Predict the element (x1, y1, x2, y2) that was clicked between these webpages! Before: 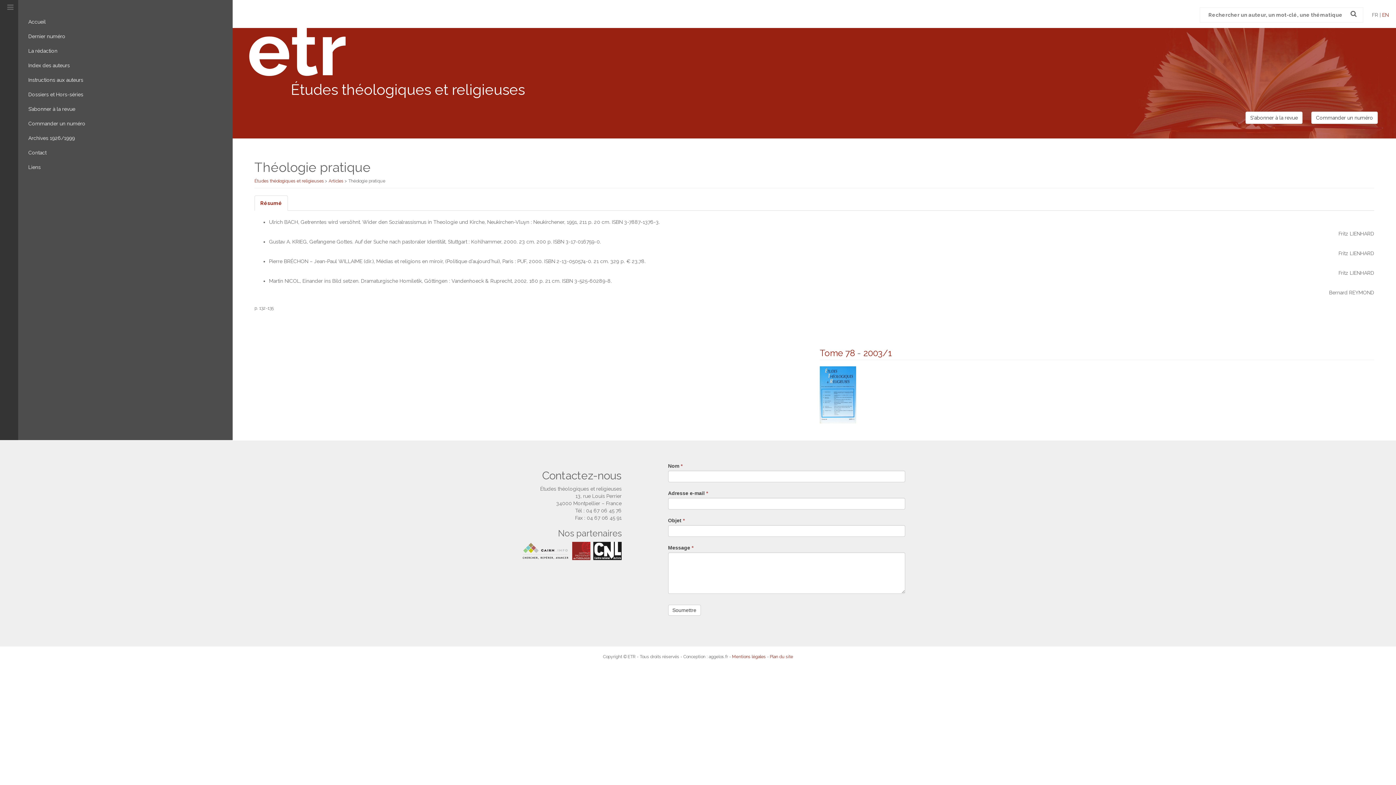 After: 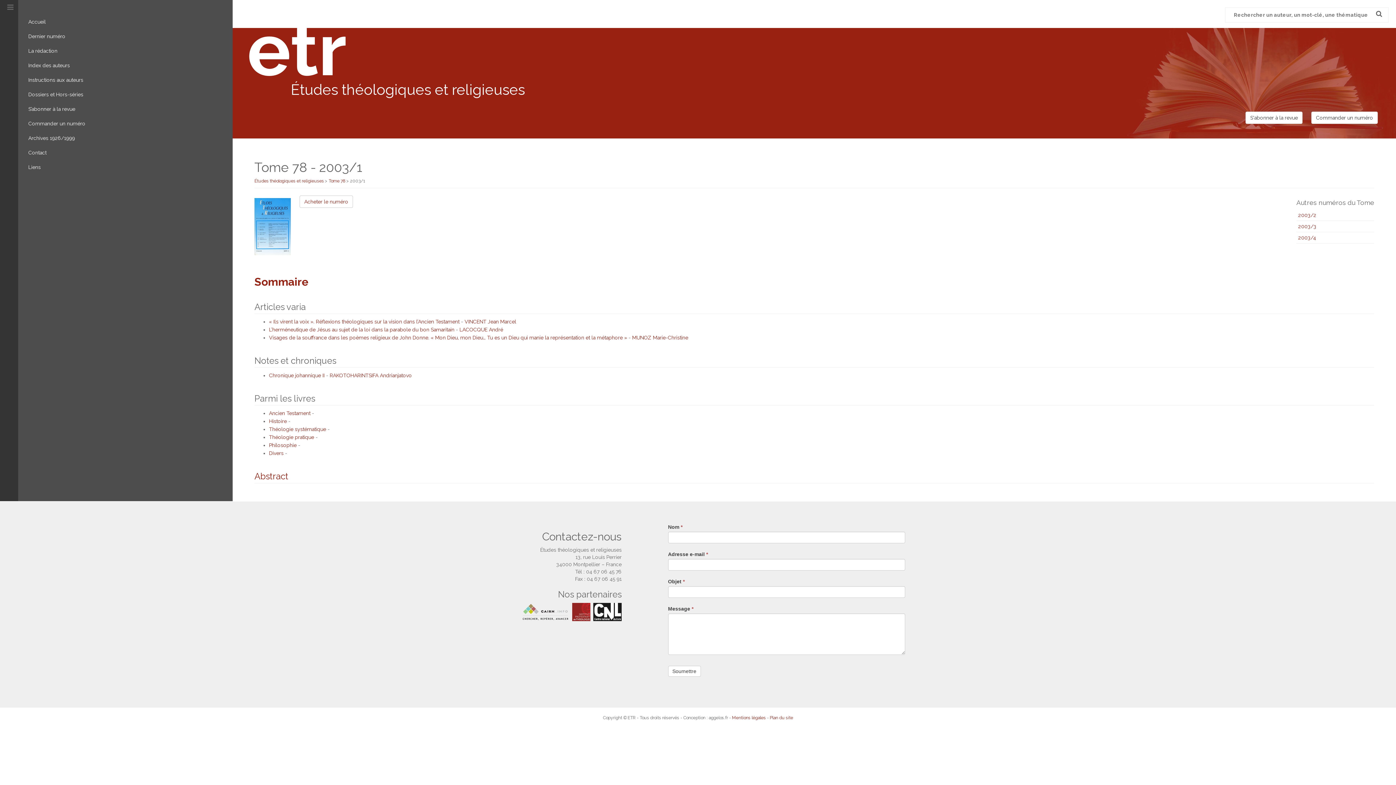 Action: bbox: (863, 348, 892, 358) label: 2003/1